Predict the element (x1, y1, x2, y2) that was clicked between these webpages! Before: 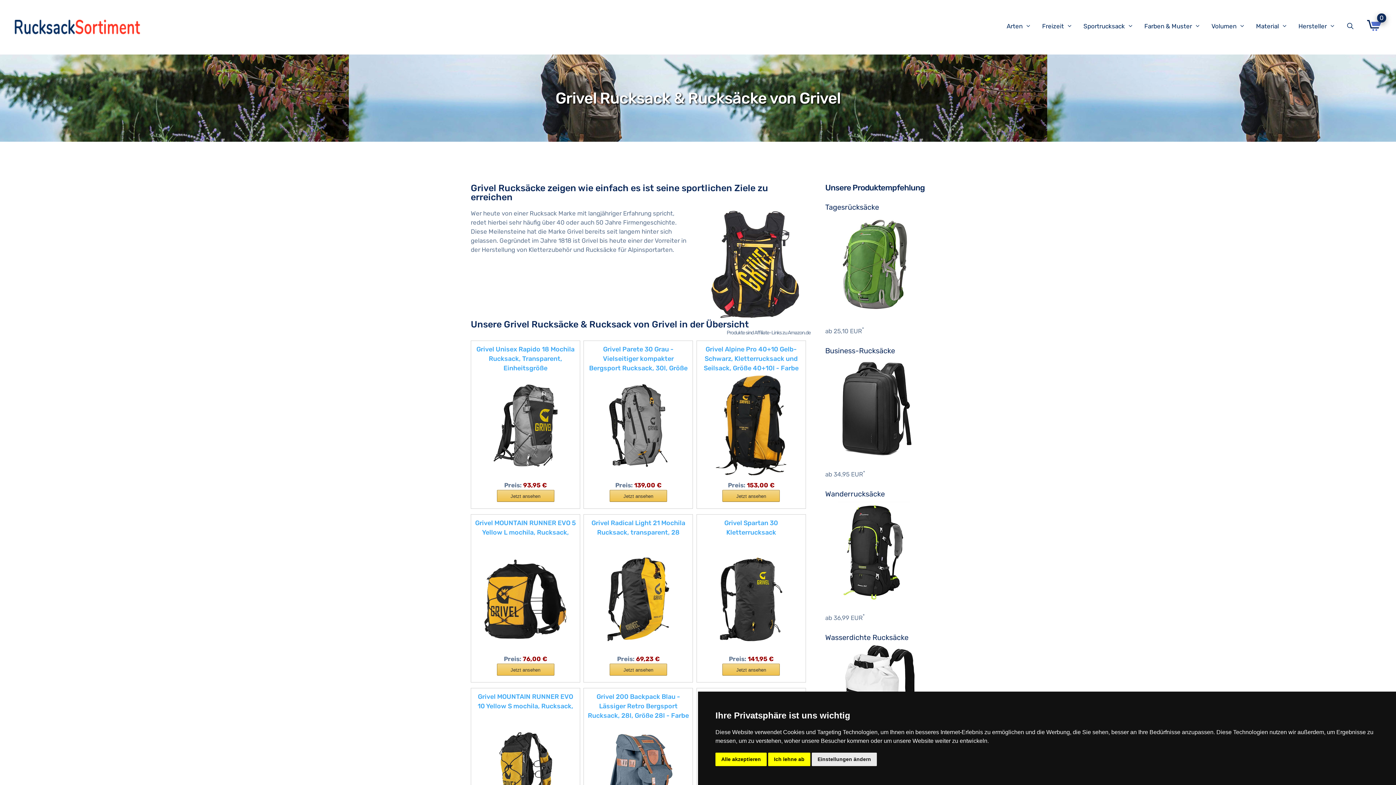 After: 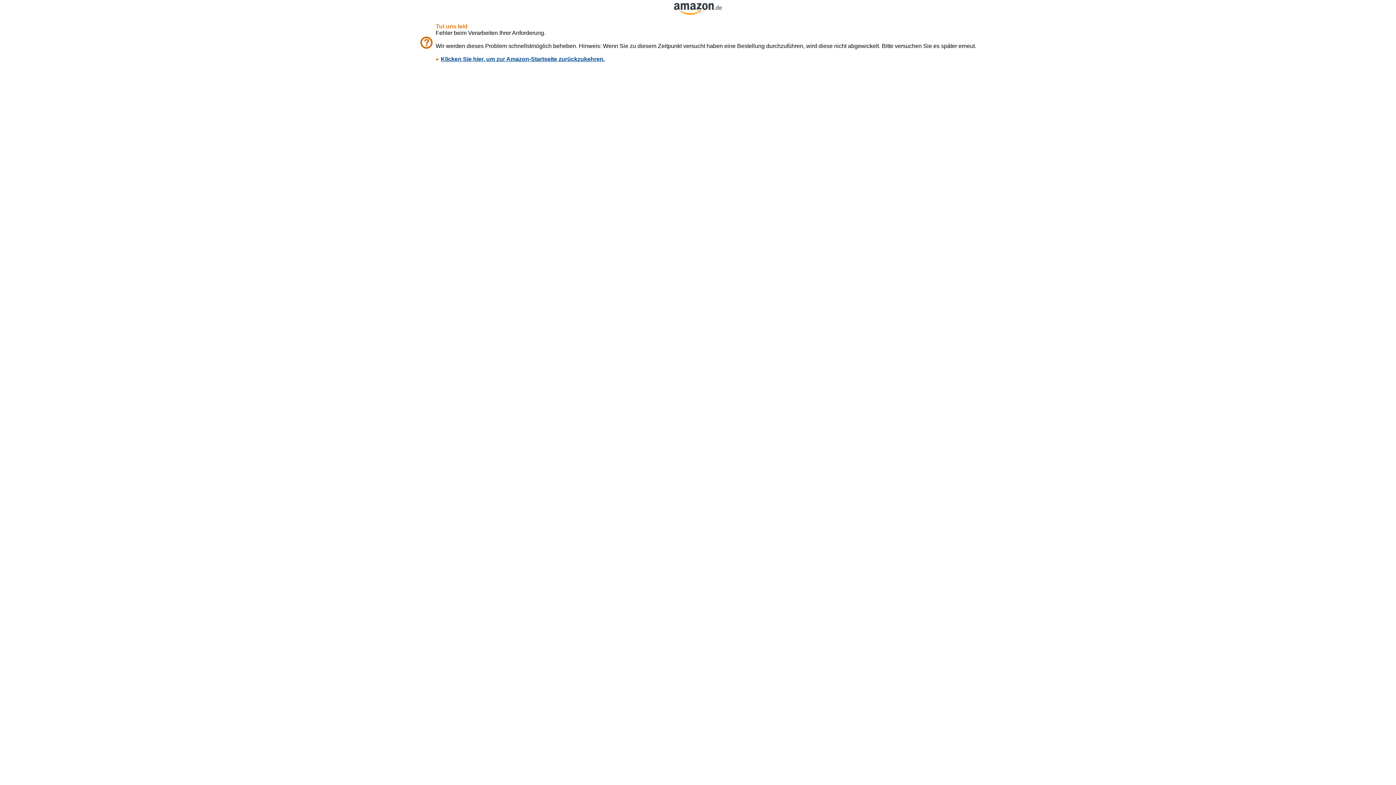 Action: label: Jetzt ansehen bbox: (700, 663, 802, 675)